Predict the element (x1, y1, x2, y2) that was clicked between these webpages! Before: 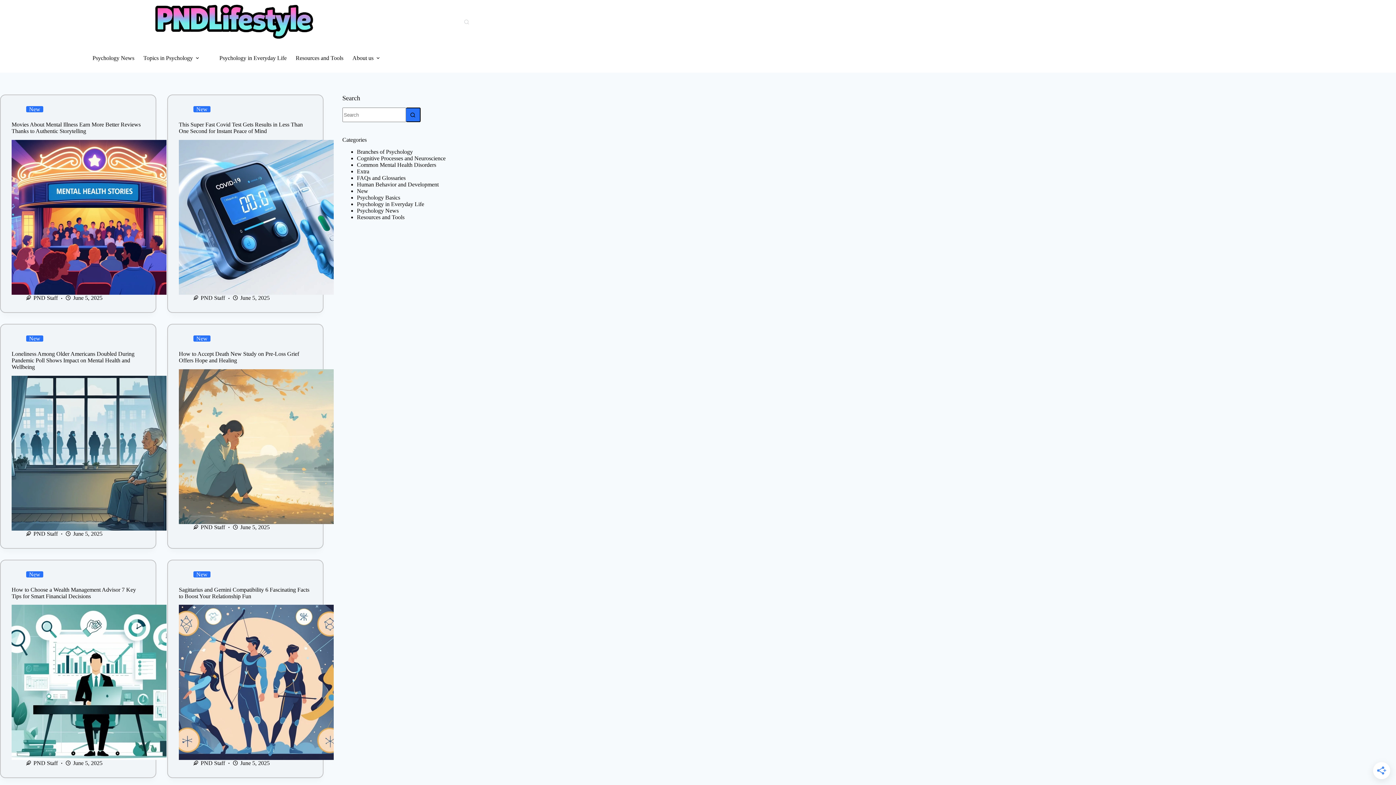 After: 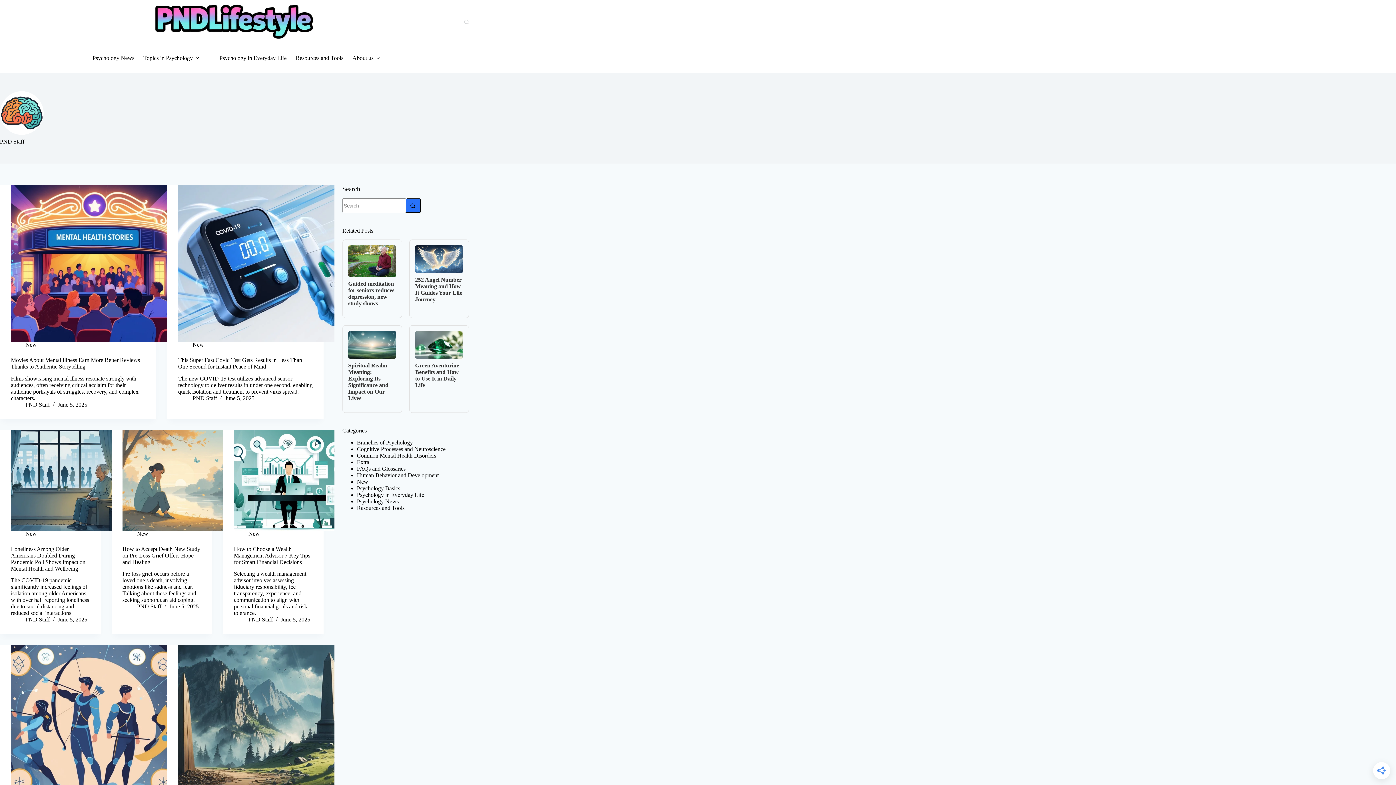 Action: label: PND Staff bbox: (200, 294, 225, 301)